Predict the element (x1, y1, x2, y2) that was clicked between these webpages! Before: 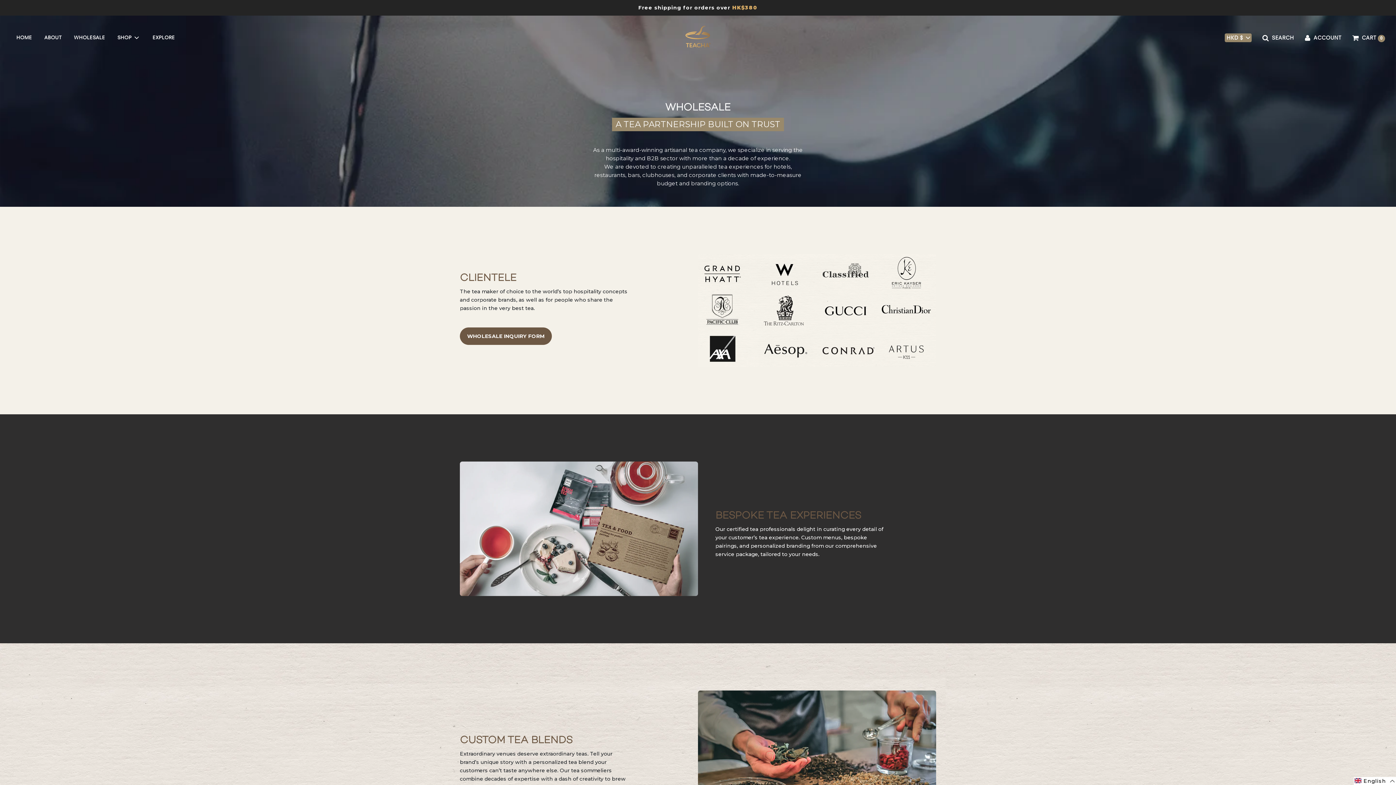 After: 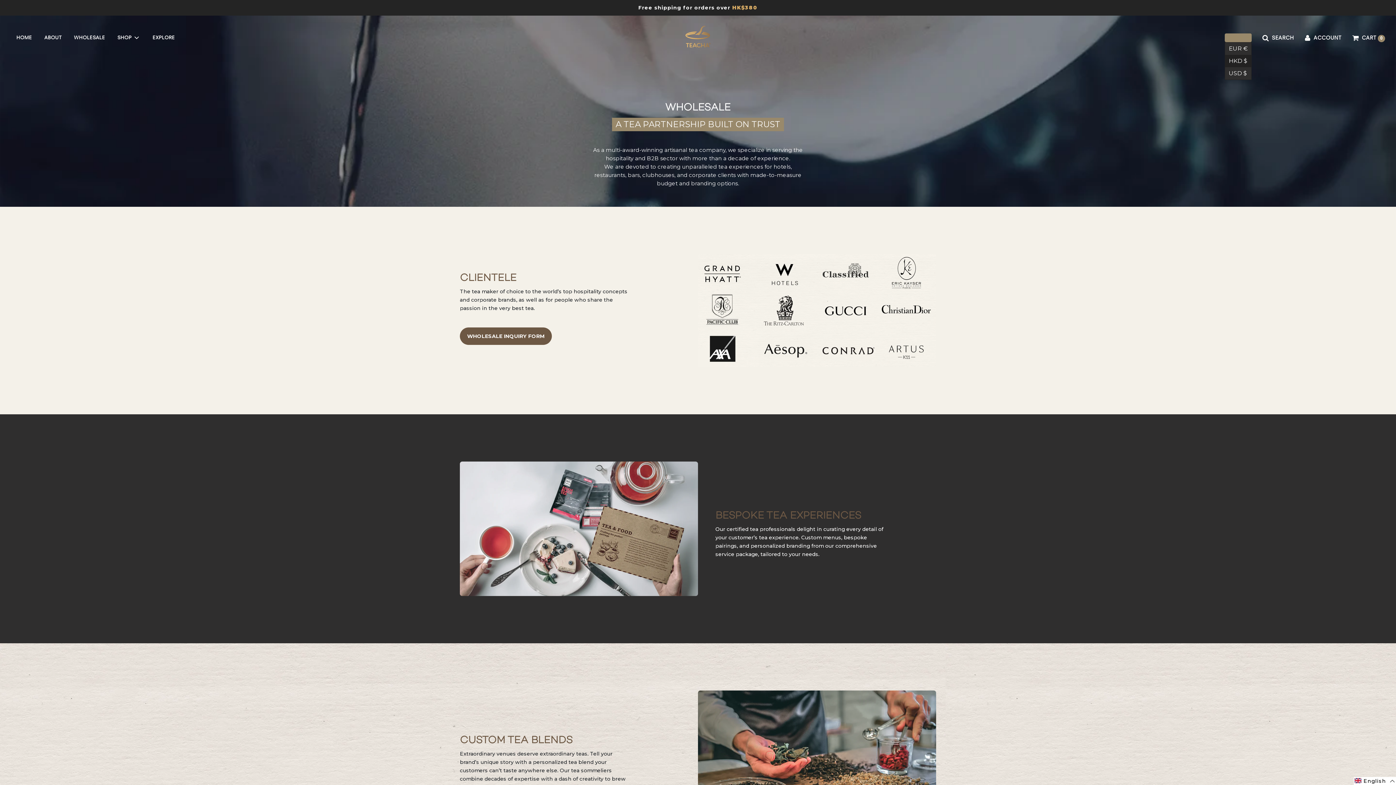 Action: label: HKD $ bbox: (1225, 33, 1251, 42)